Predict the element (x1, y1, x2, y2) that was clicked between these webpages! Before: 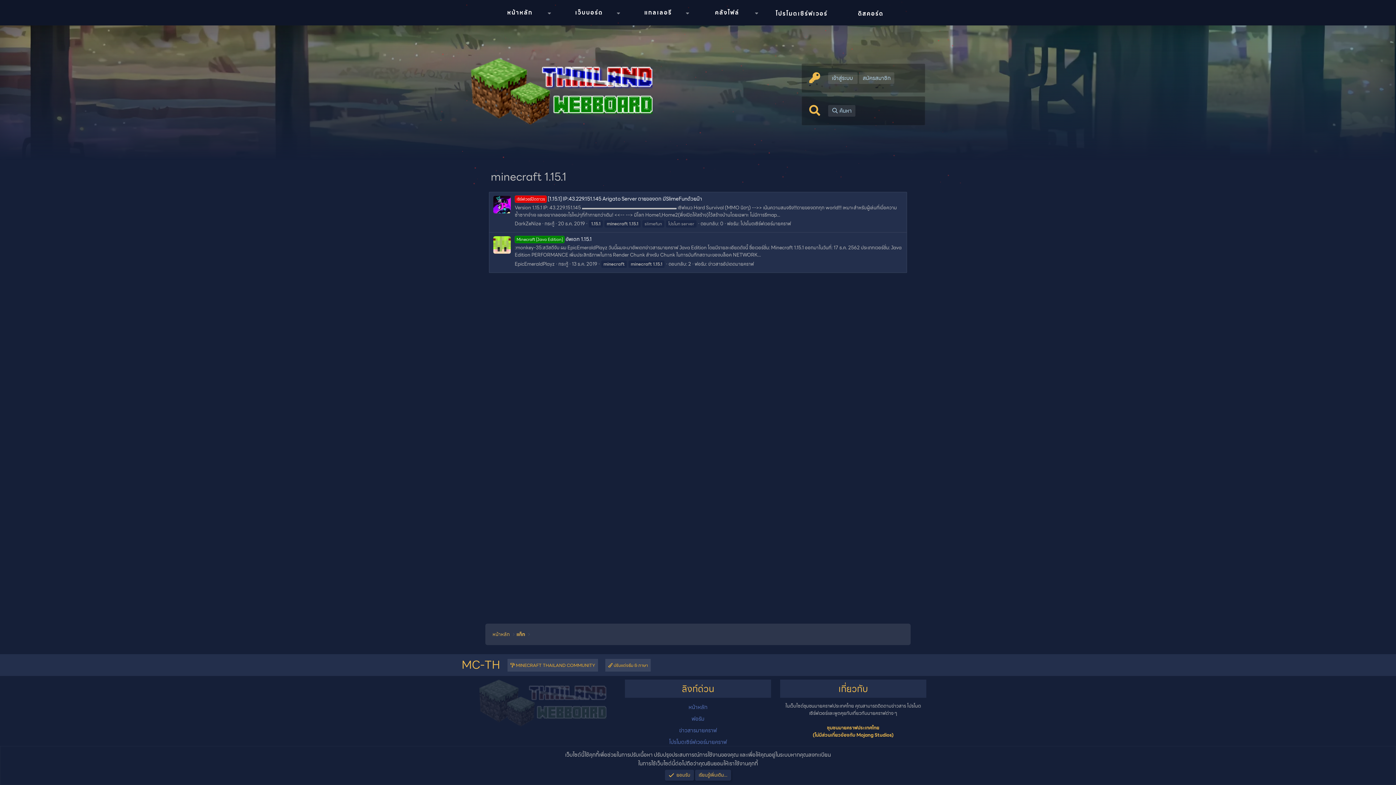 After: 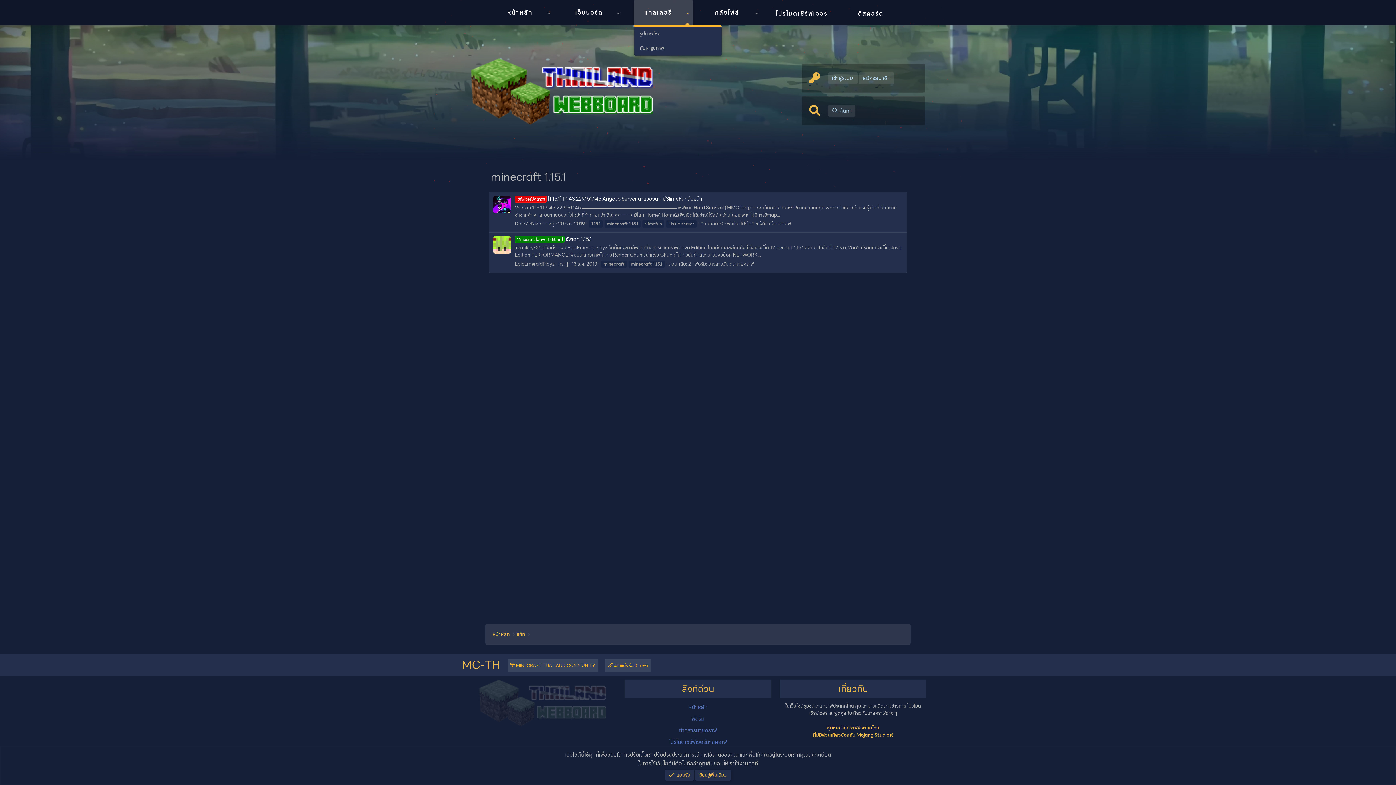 Action: label: Toggle expanded bbox: (682, 0, 692, 26)